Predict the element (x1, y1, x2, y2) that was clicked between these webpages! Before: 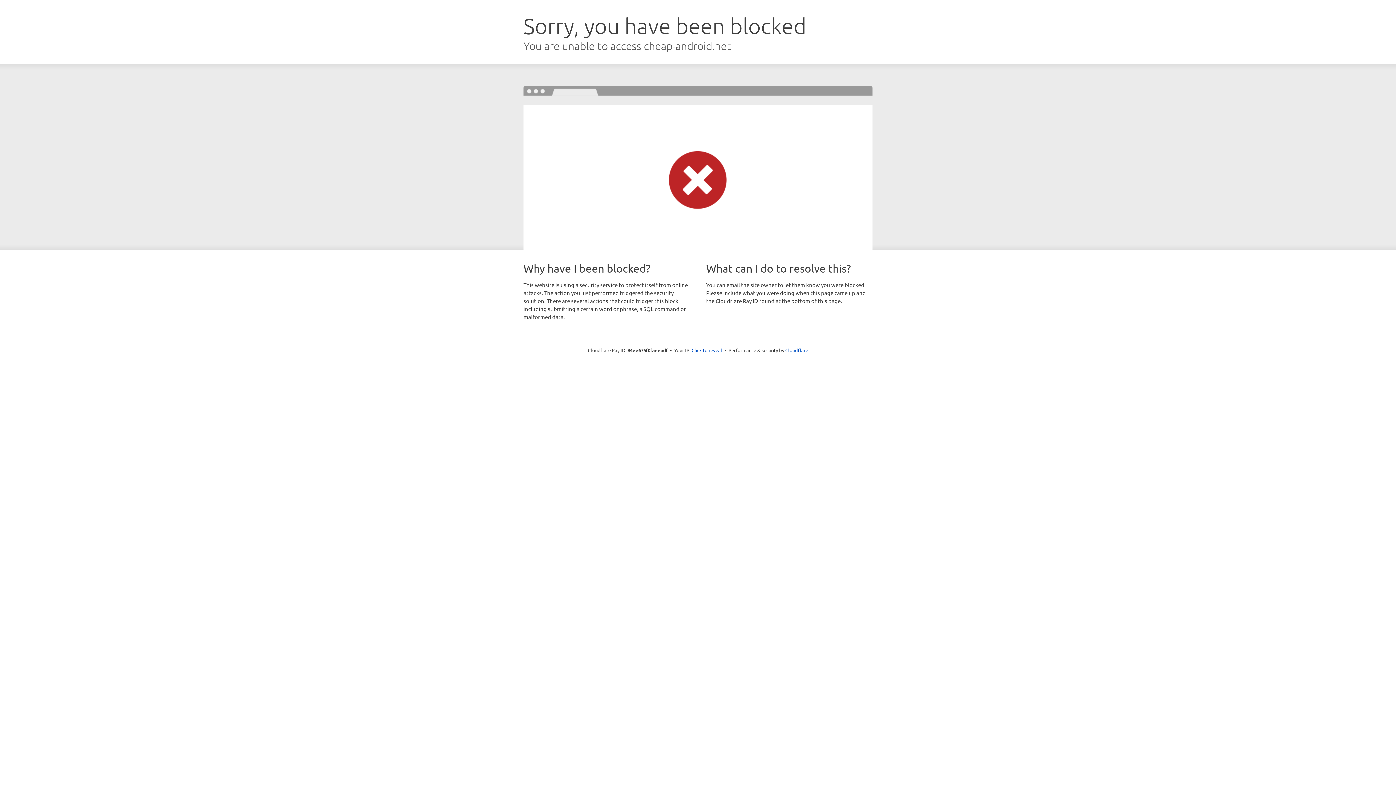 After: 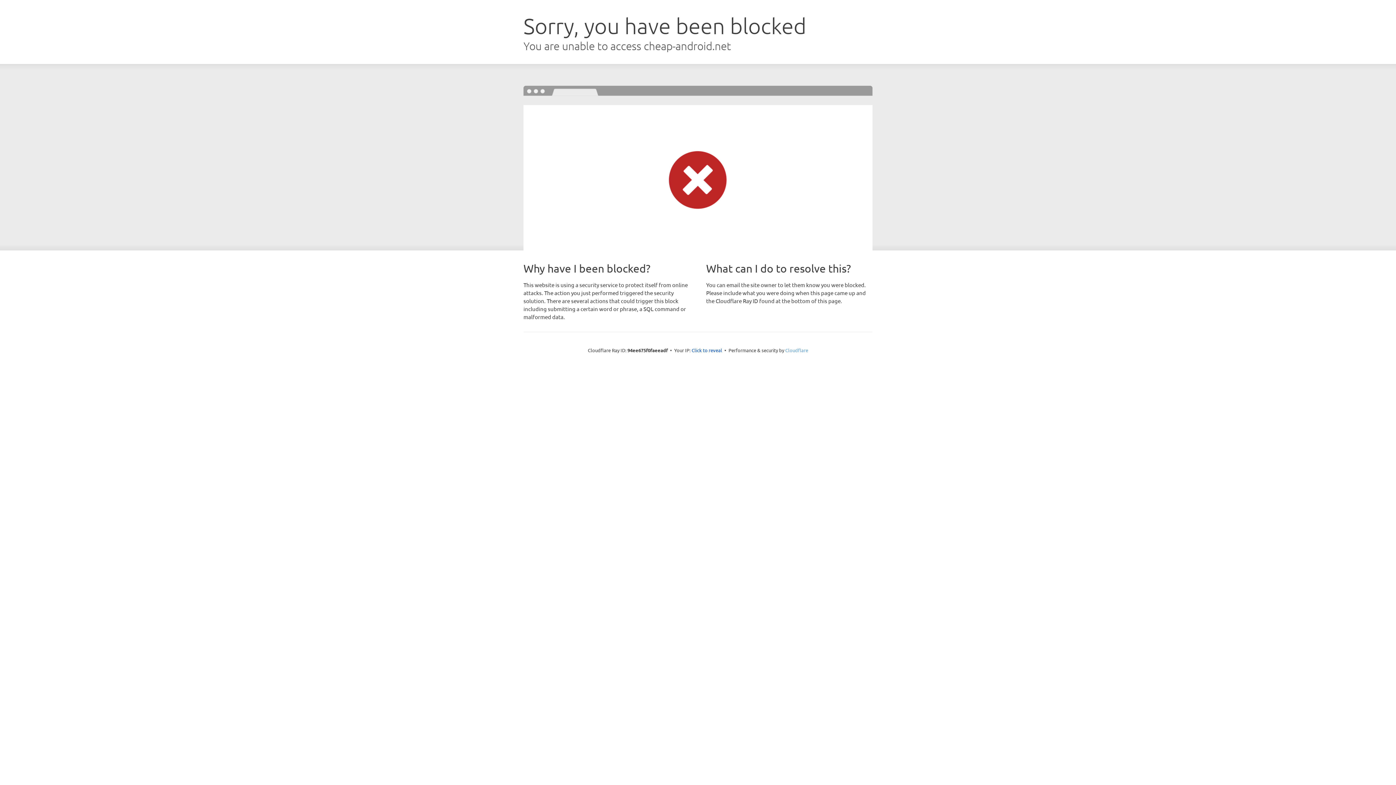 Action: label: Cloudflare bbox: (785, 347, 808, 353)